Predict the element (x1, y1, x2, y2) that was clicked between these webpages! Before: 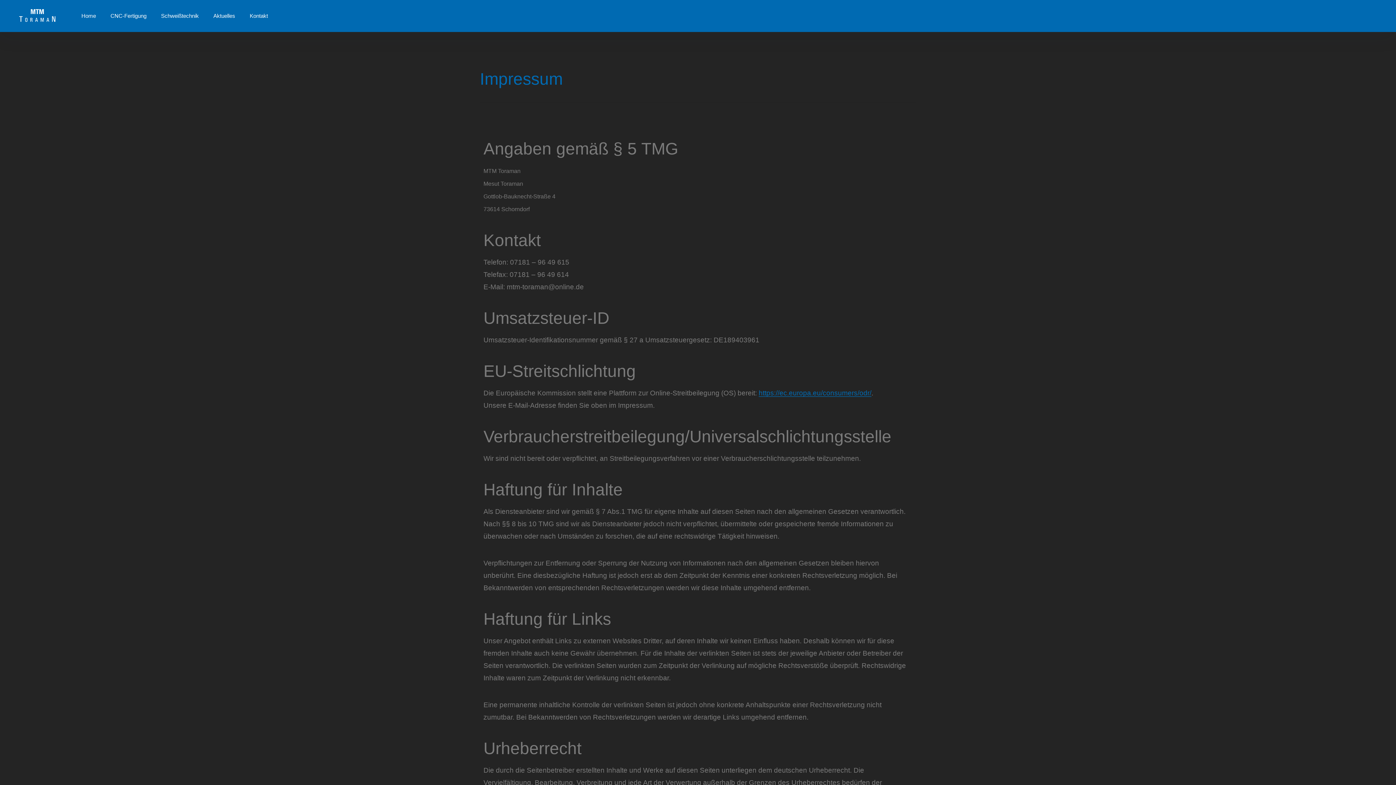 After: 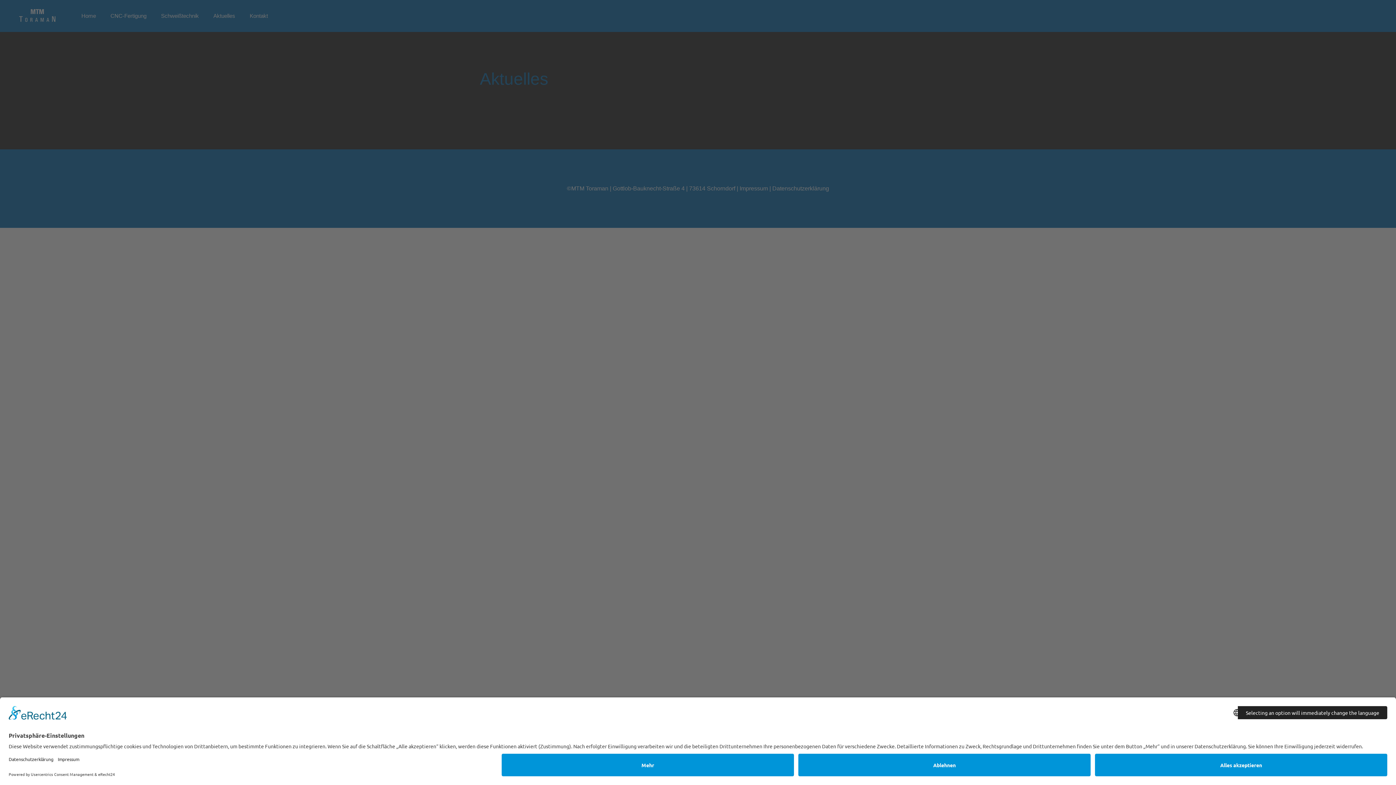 Action: label: Aktuelles bbox: (213, 0, 235, 32)